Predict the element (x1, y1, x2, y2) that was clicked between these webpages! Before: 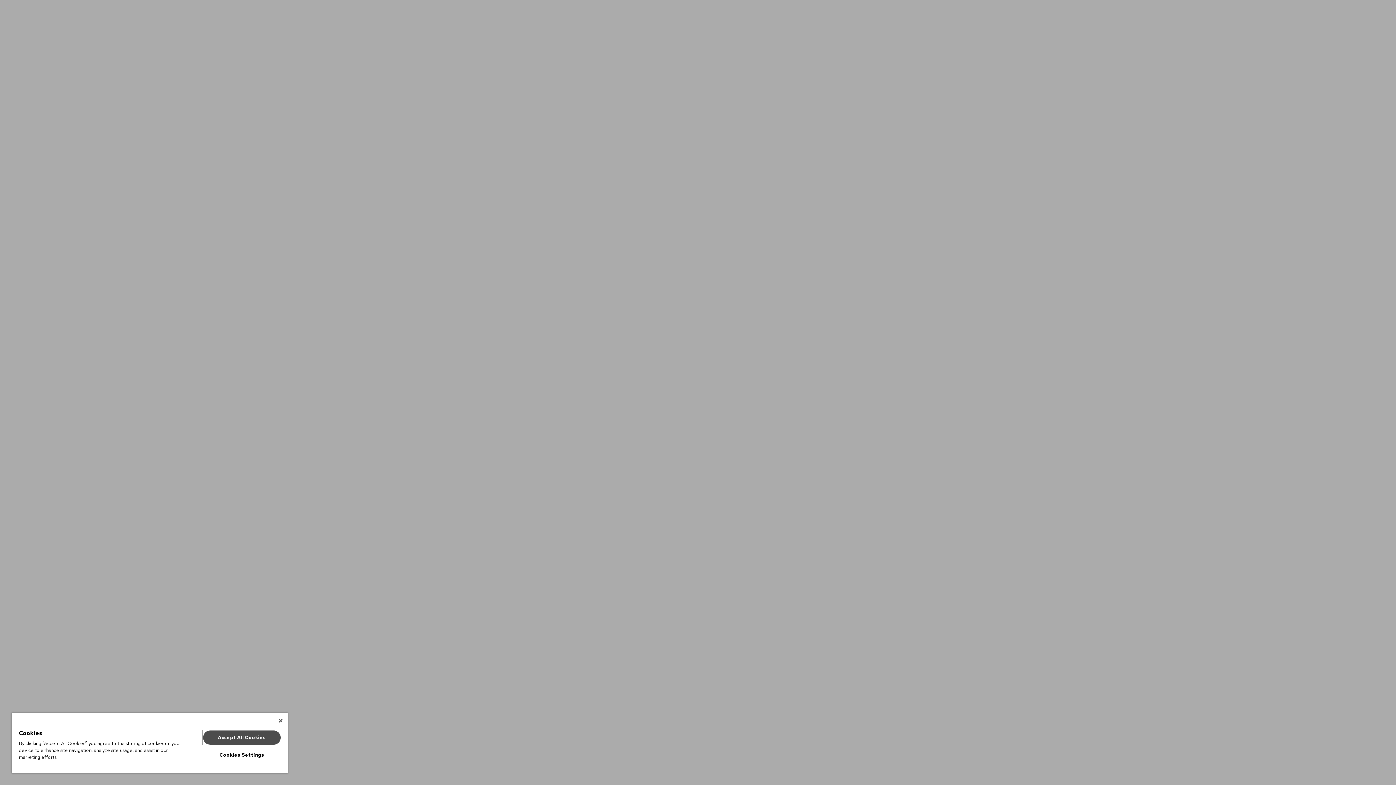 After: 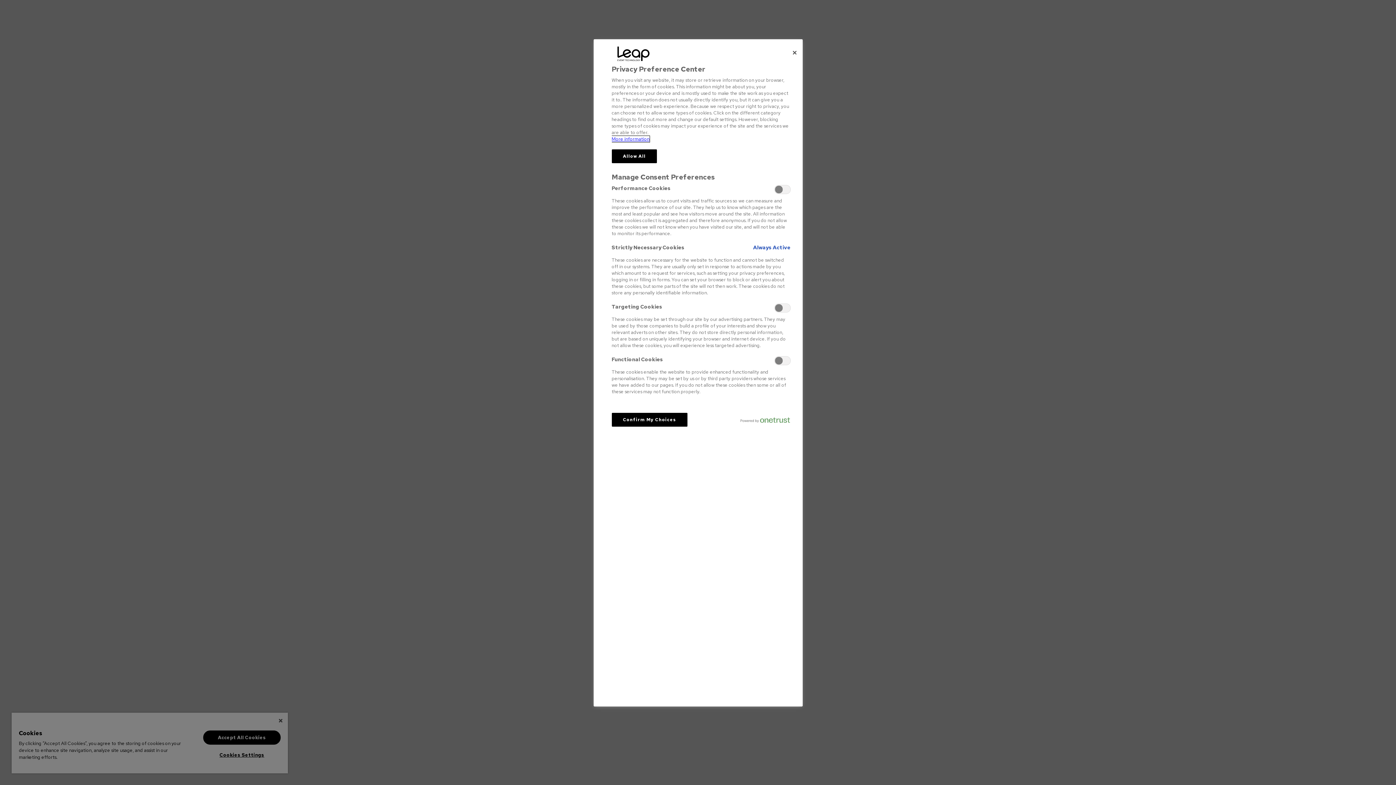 Action: bbox: (203, 748, 280, 762) label: Cookies Settings